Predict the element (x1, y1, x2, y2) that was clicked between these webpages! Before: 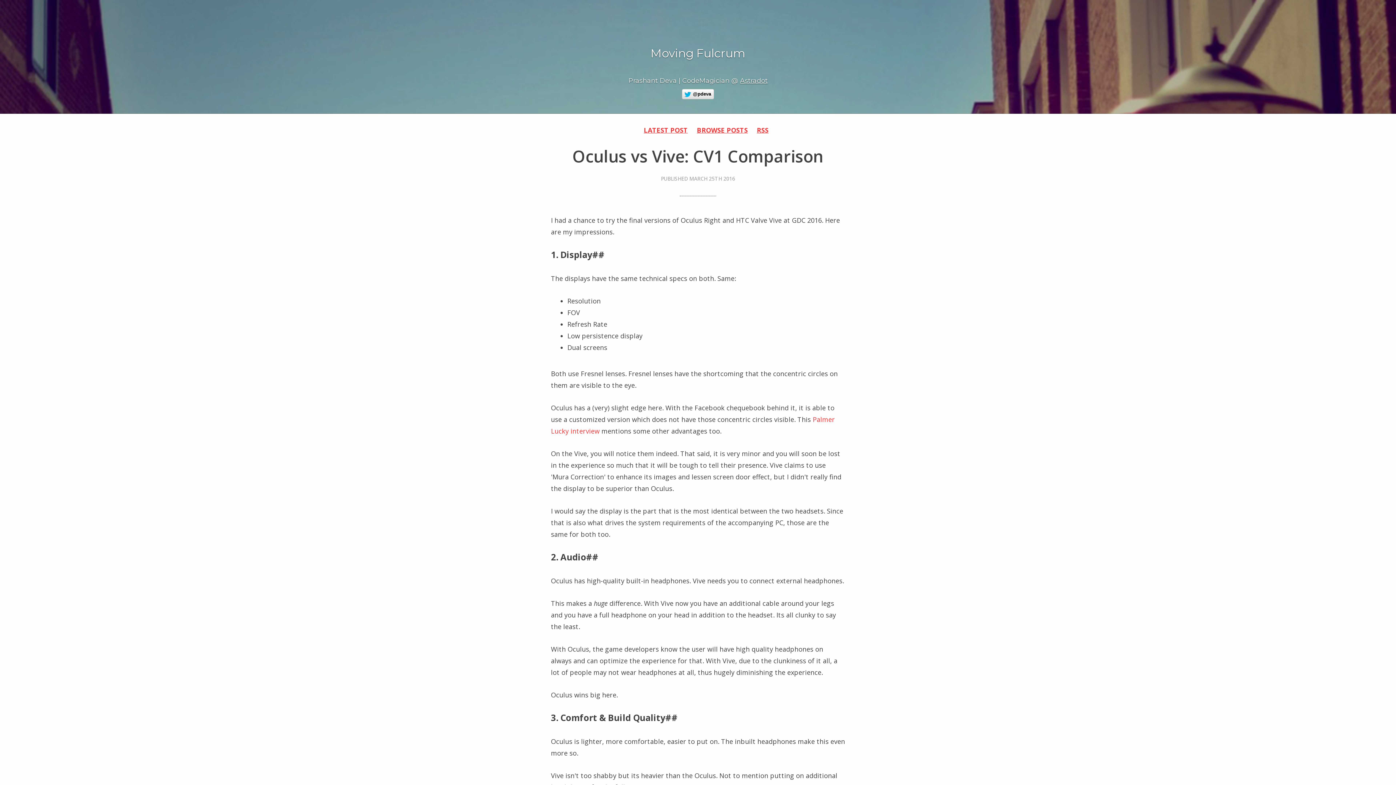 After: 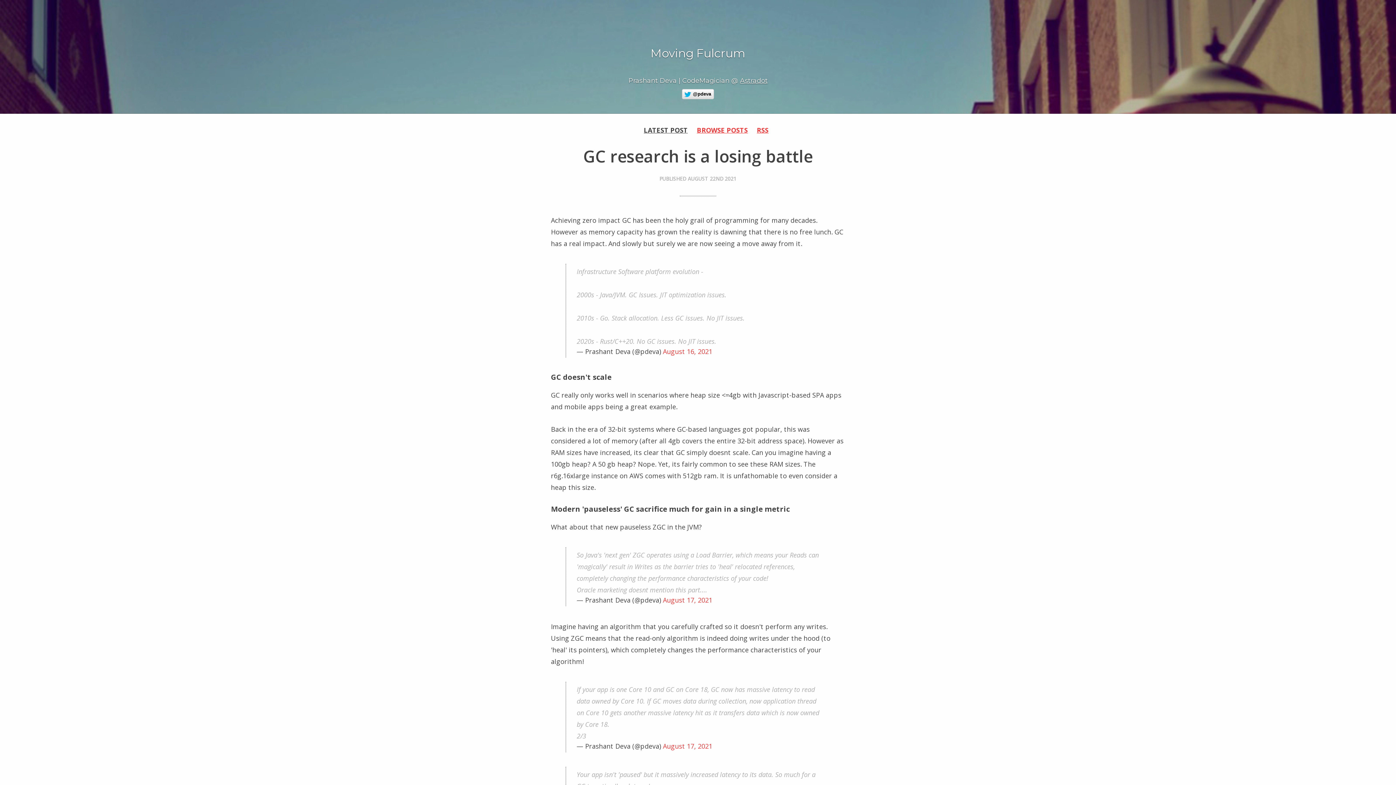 Action: bbox: (644, 125, 688, 134) label: LATEST POST